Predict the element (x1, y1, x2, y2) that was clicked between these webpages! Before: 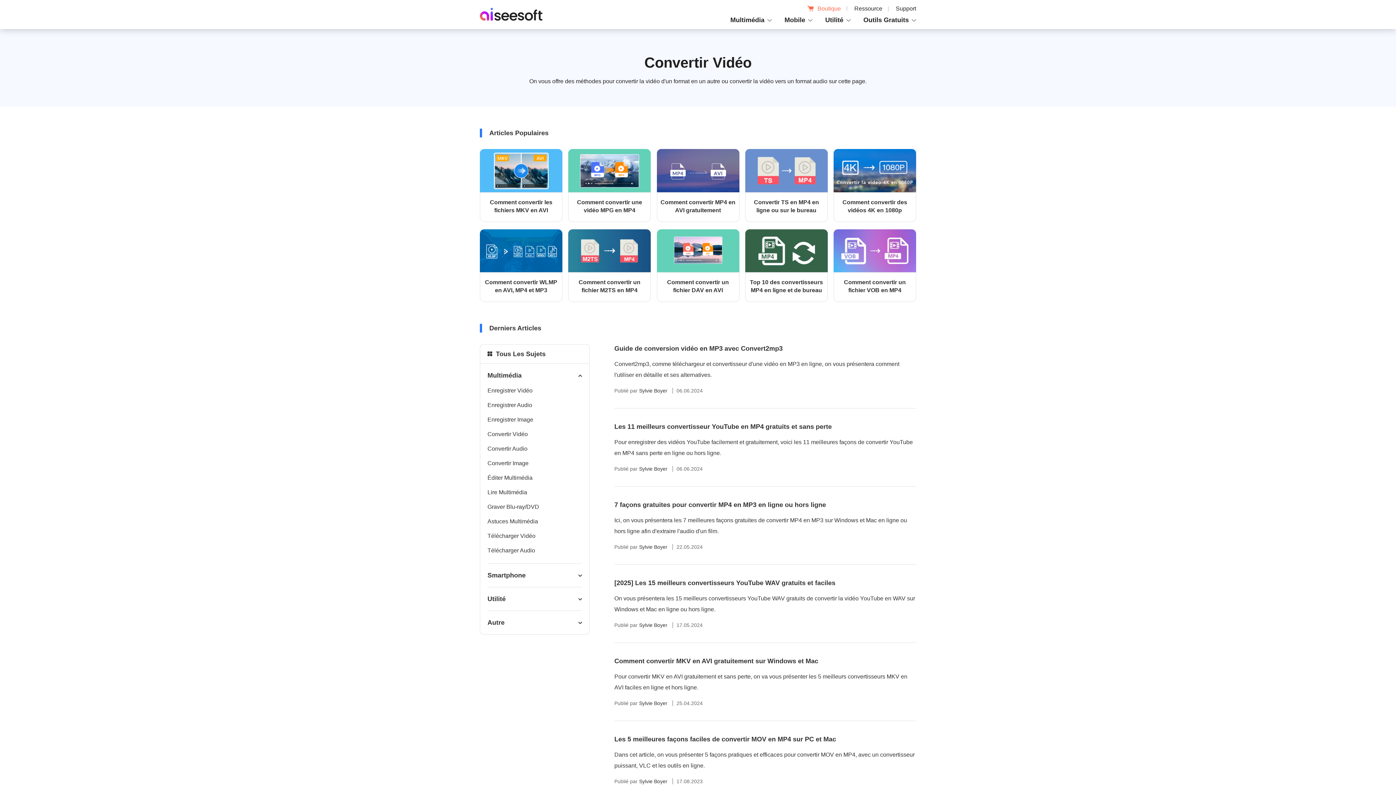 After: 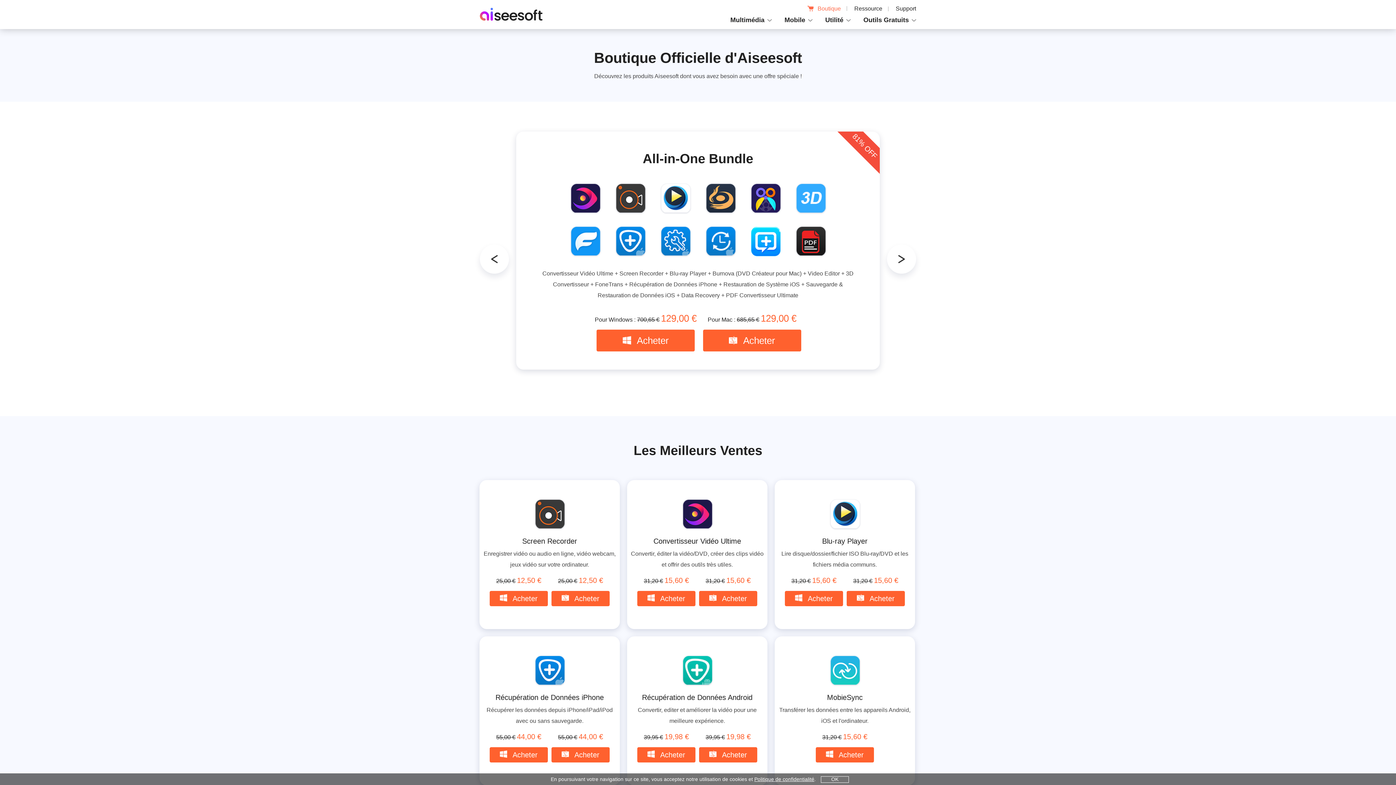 Action: label: Boutique bbox: (807, 5, 841, 11)